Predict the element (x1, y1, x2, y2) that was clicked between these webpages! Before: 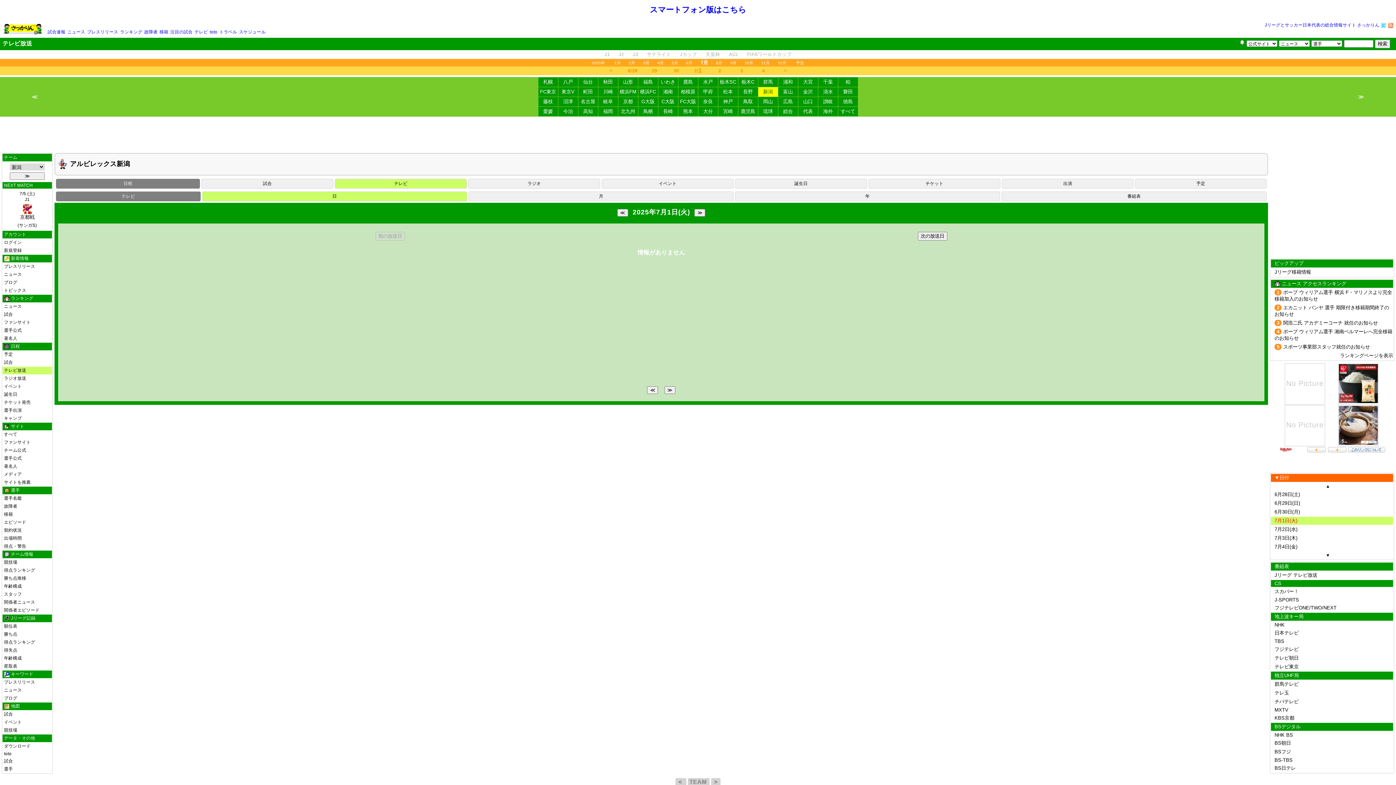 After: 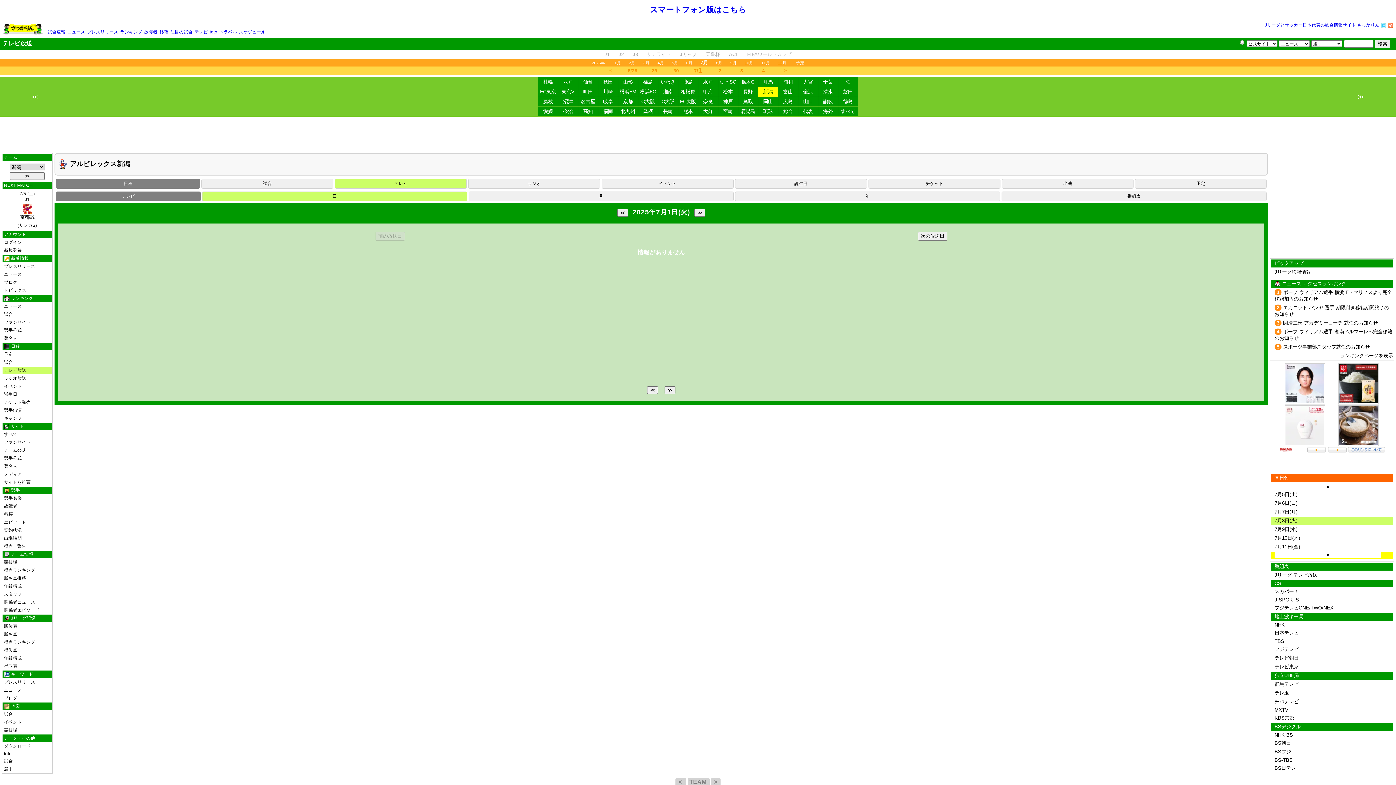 Action: bbox: (1274, 552, 1381, 558) label: ▼